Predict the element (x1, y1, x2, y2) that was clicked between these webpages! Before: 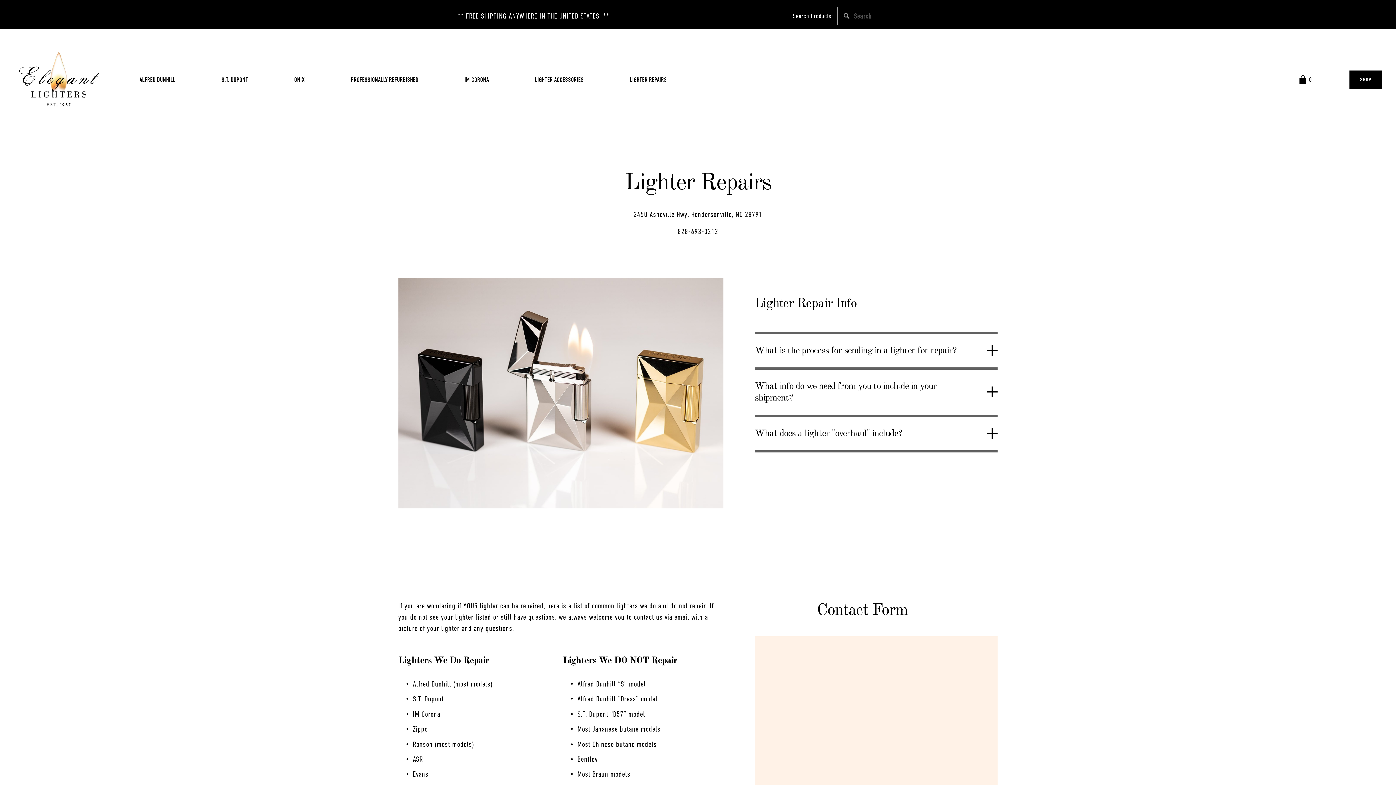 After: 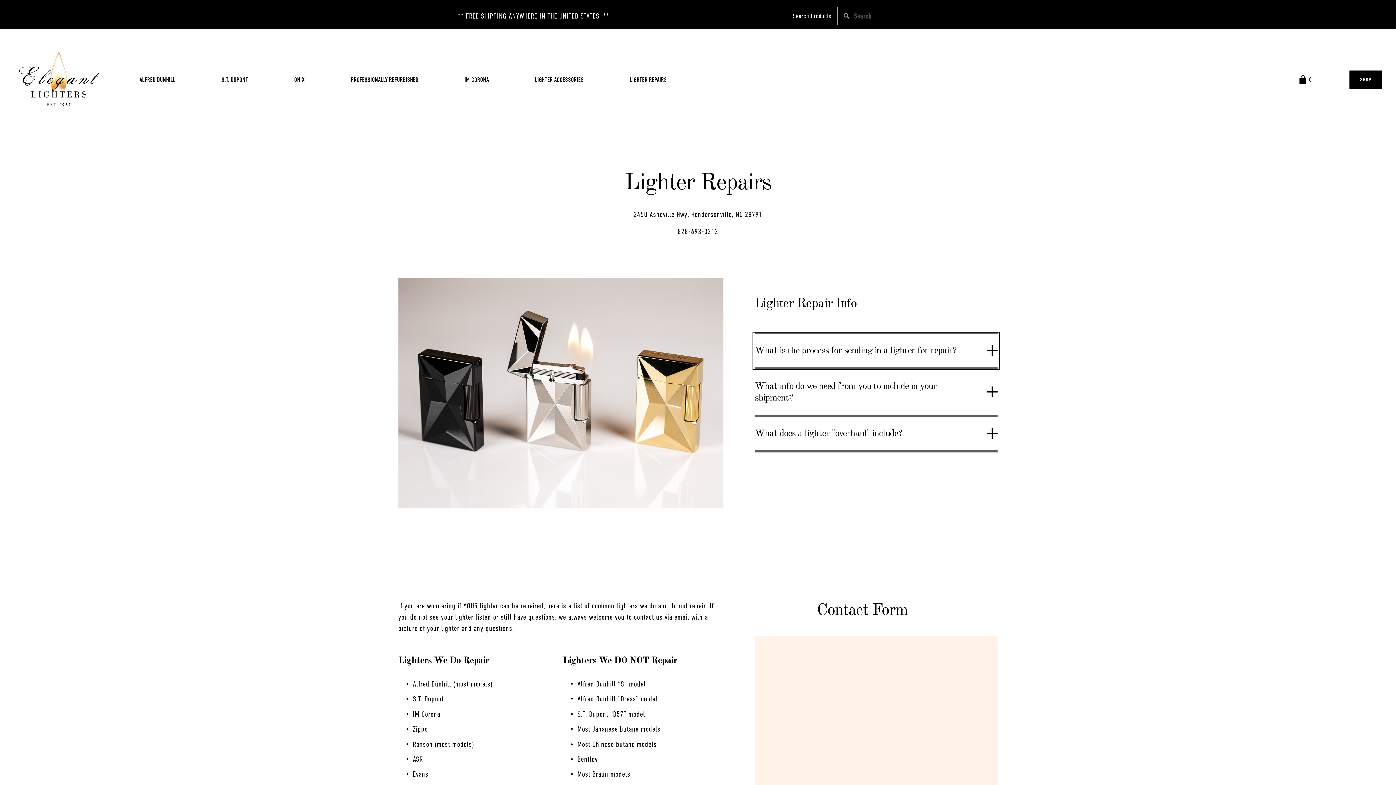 Action: bbox: (755, 334, 997, 367) label: What is the process for sending in a lighter for repair?